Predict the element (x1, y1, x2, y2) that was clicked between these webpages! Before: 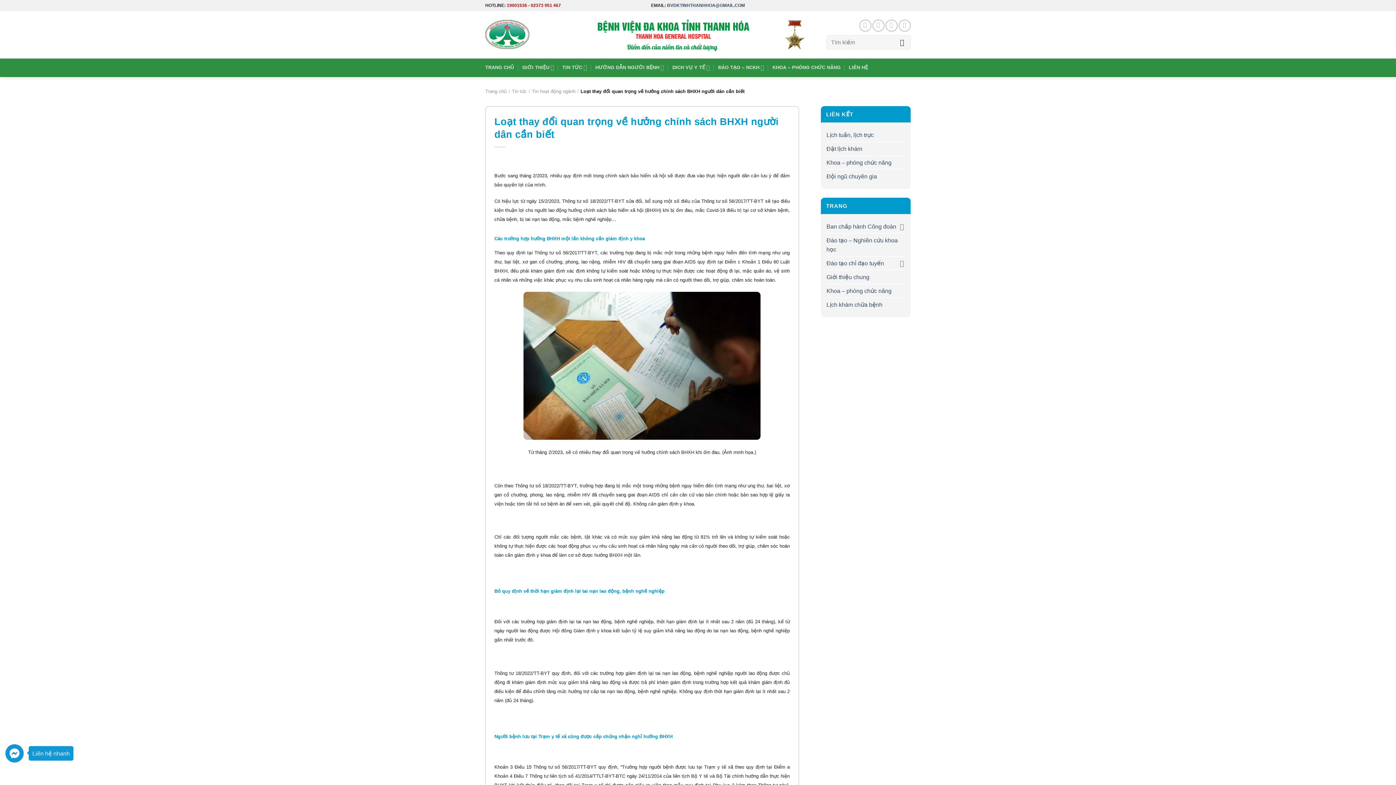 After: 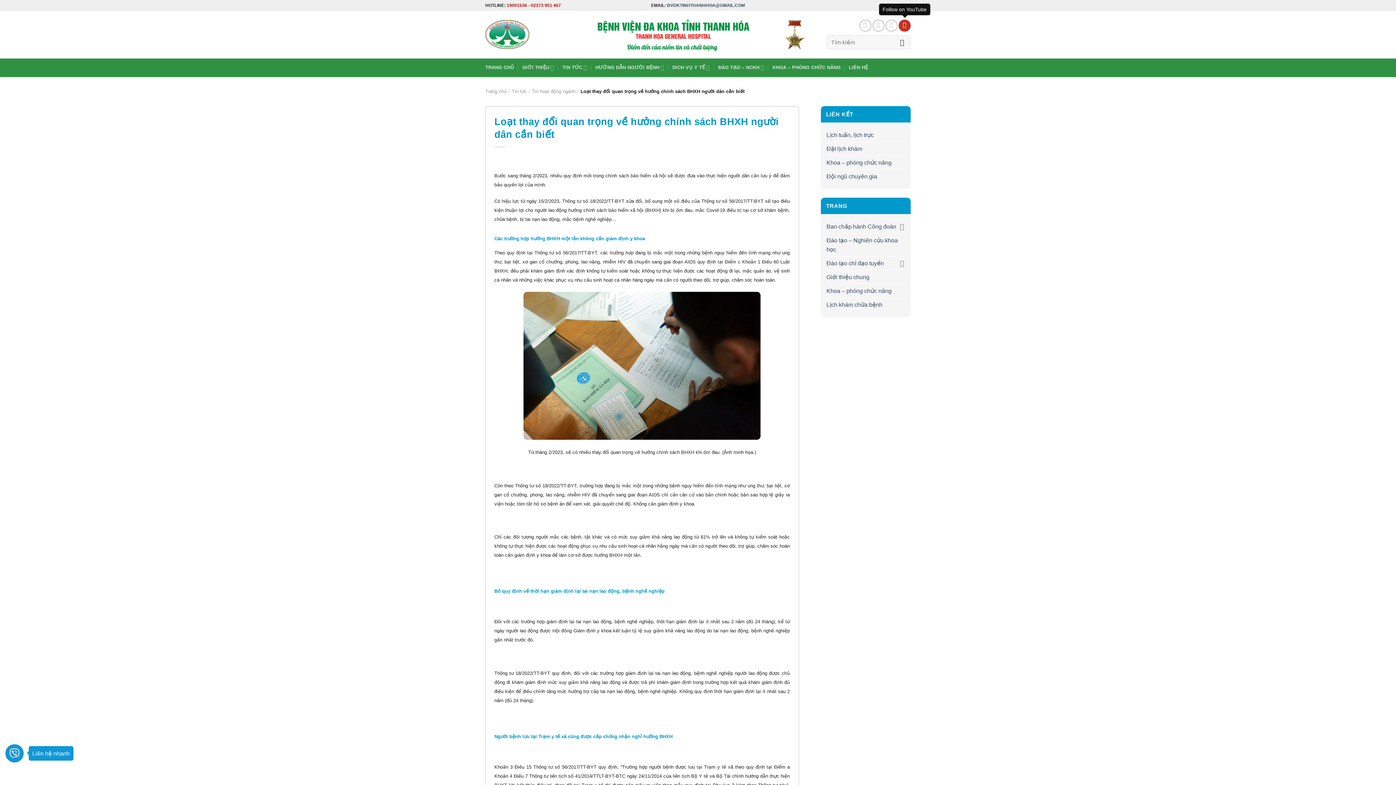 Action: bbox: (898, 19, 910, 31) label: Follow on YouTube